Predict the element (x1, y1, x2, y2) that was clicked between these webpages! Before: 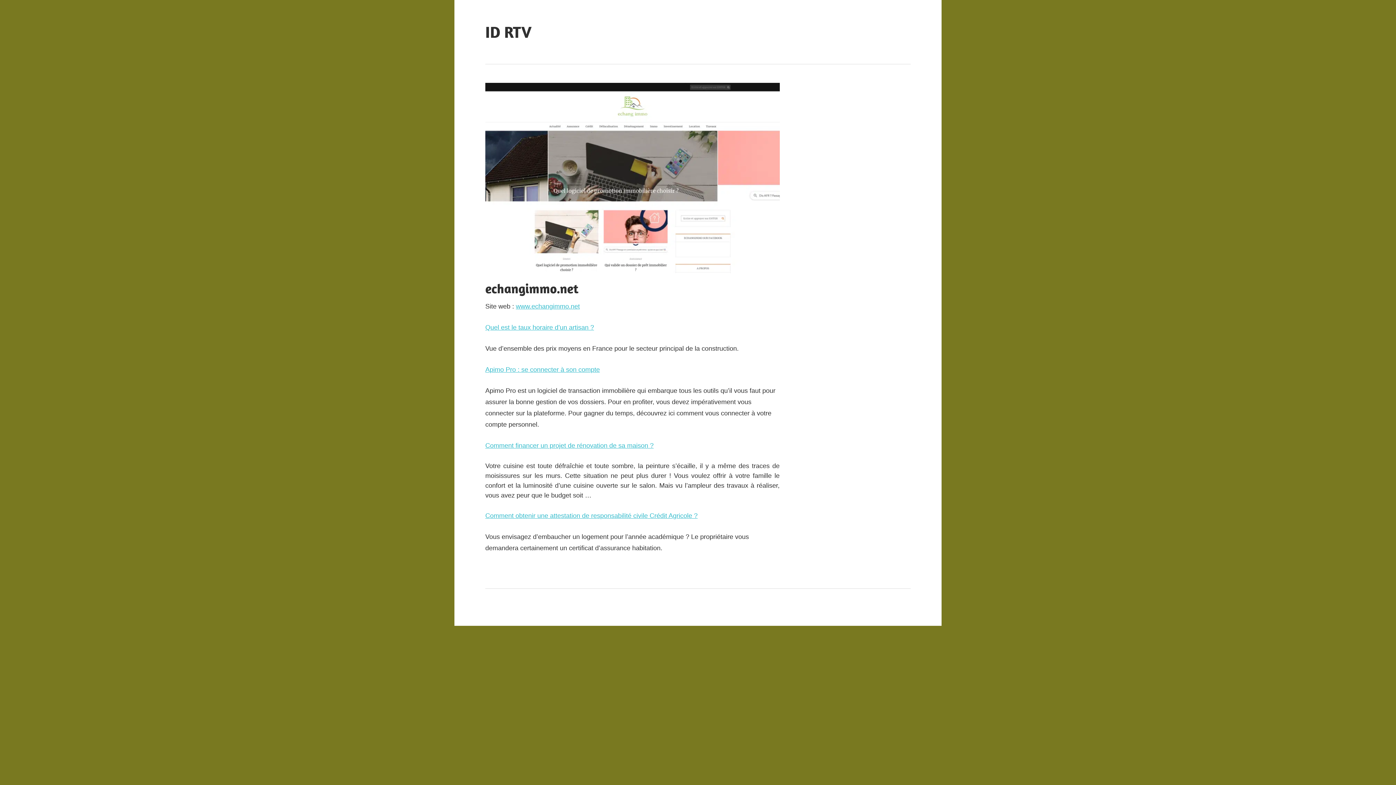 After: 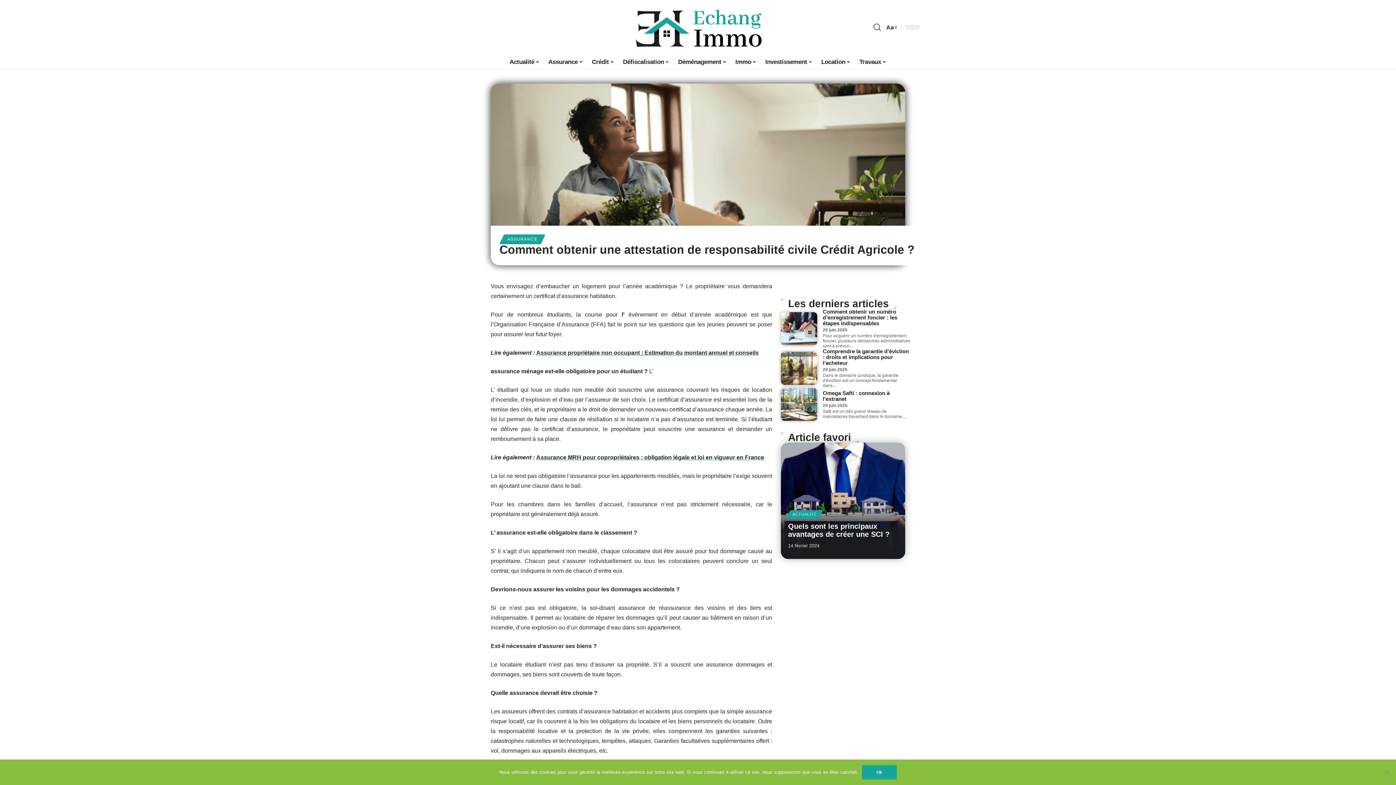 Action: bbox: (485, 512, 697, 519) label: Comment obtenir une attestation de responsabilité civile Crédit Agricole ?